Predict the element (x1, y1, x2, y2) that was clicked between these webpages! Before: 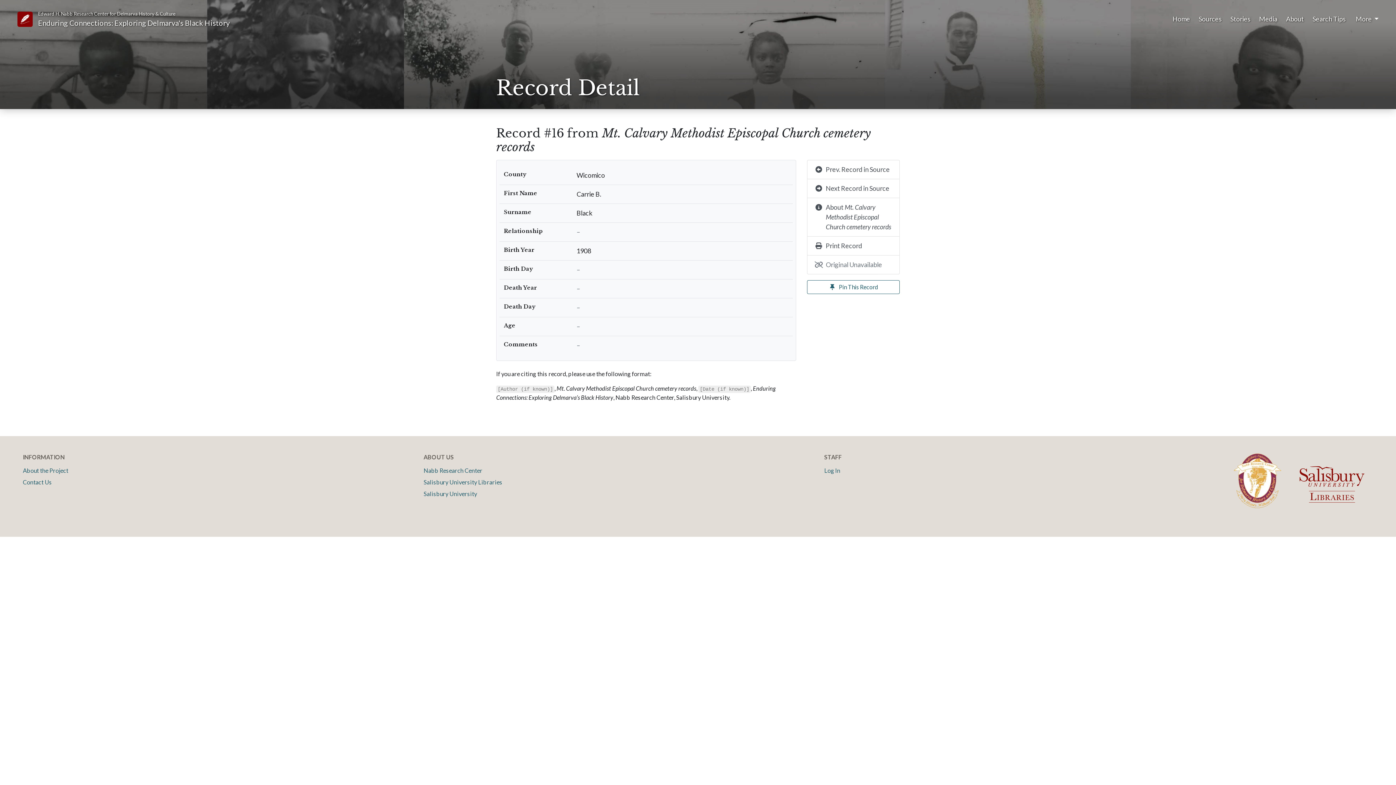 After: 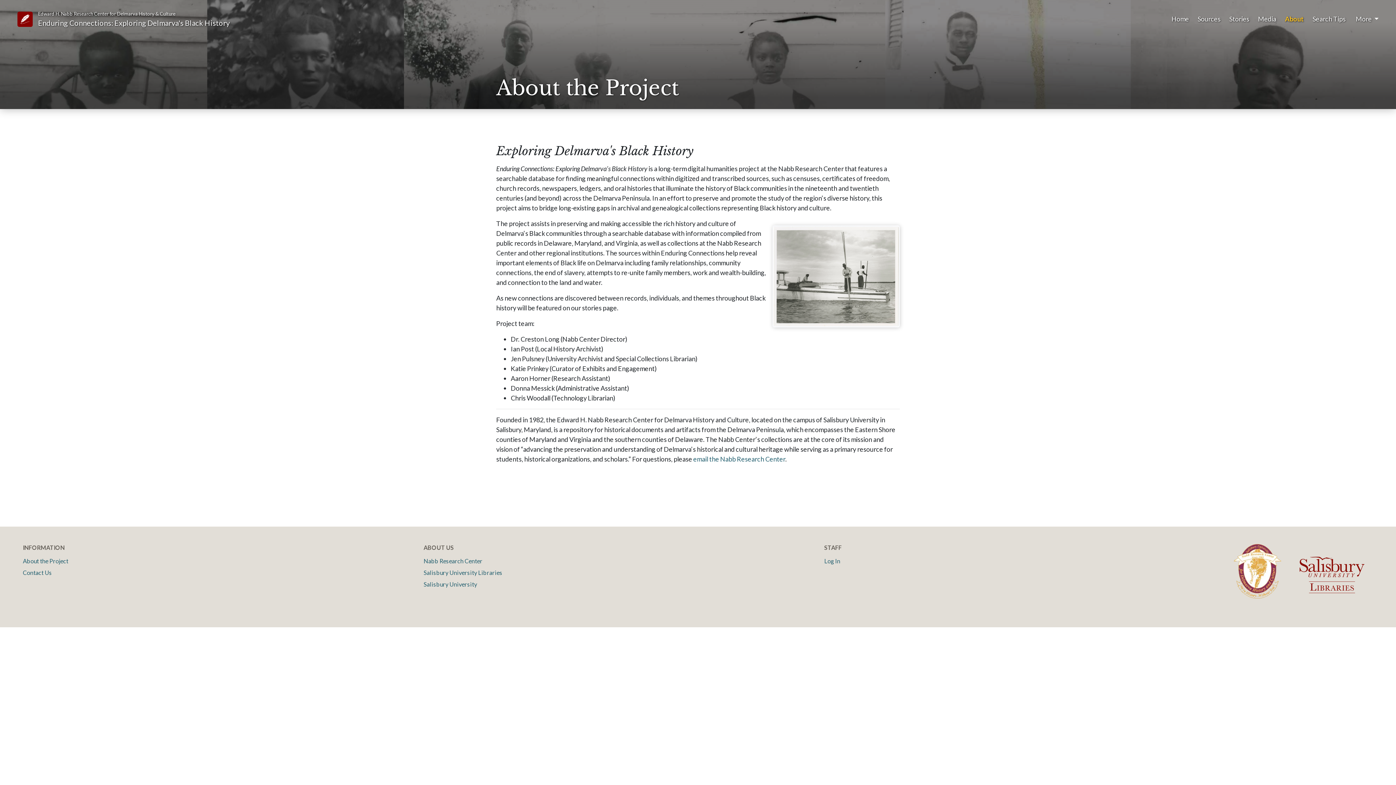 Action: label: About bbox: (1286, 14, 1304, 24)